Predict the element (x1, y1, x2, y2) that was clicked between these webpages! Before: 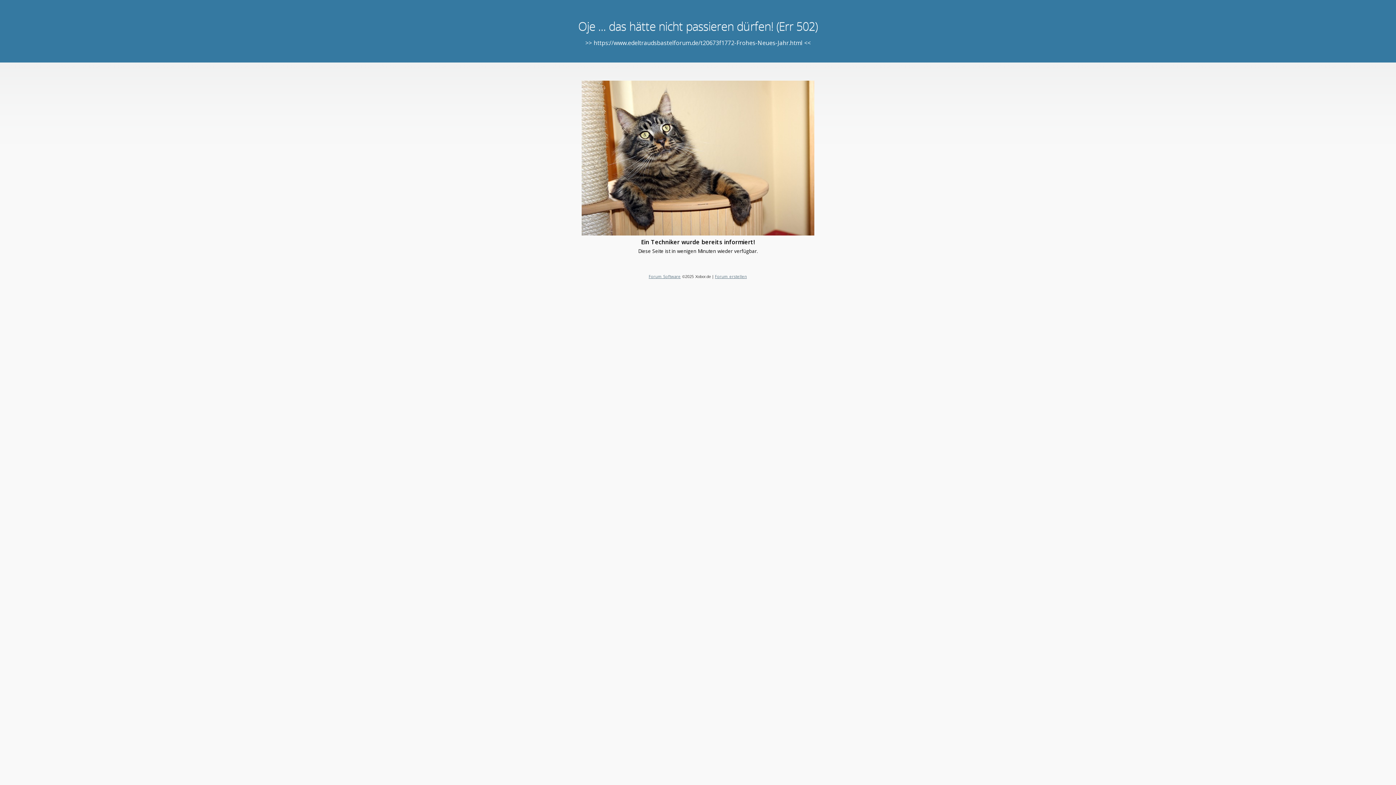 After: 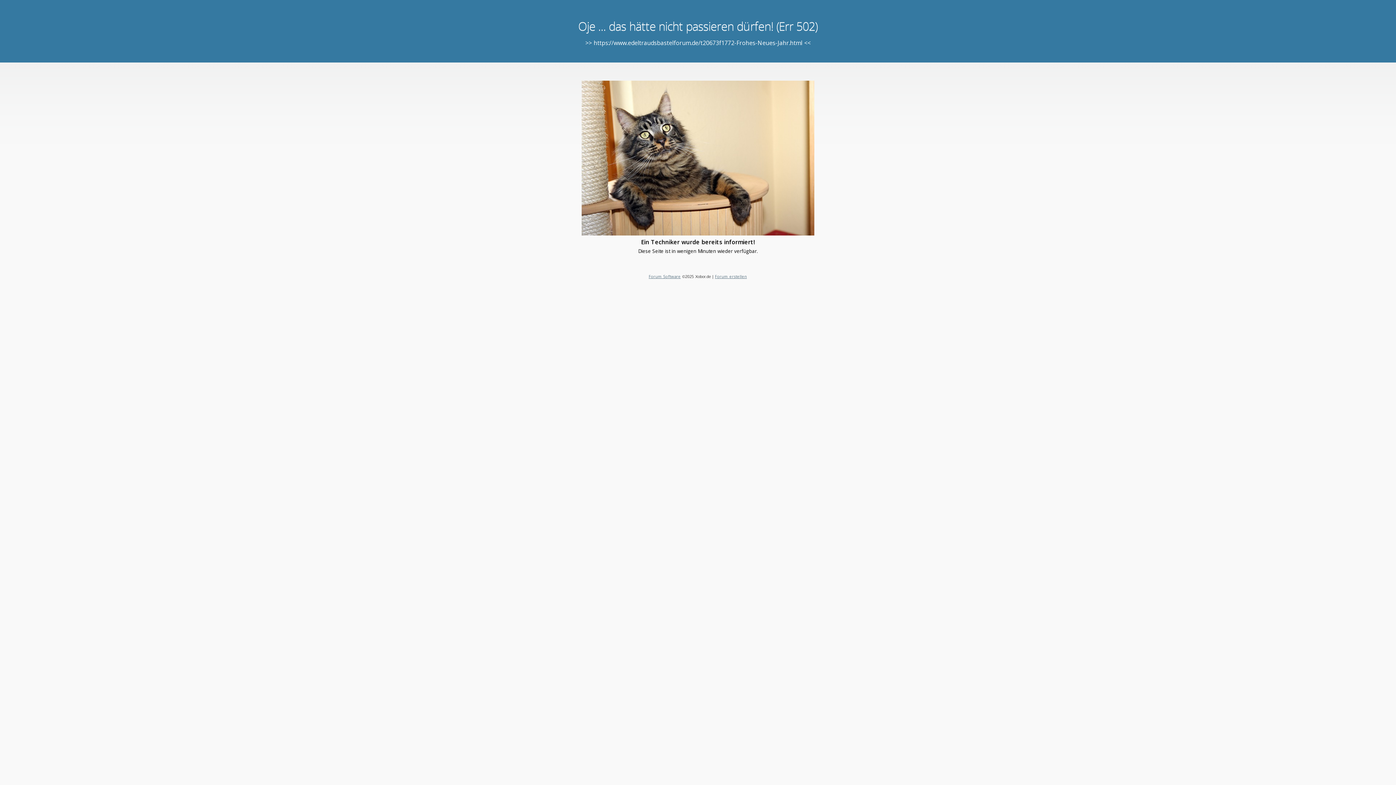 Action: bbox: (715, 273, 747, 279) label: Forum erstellen